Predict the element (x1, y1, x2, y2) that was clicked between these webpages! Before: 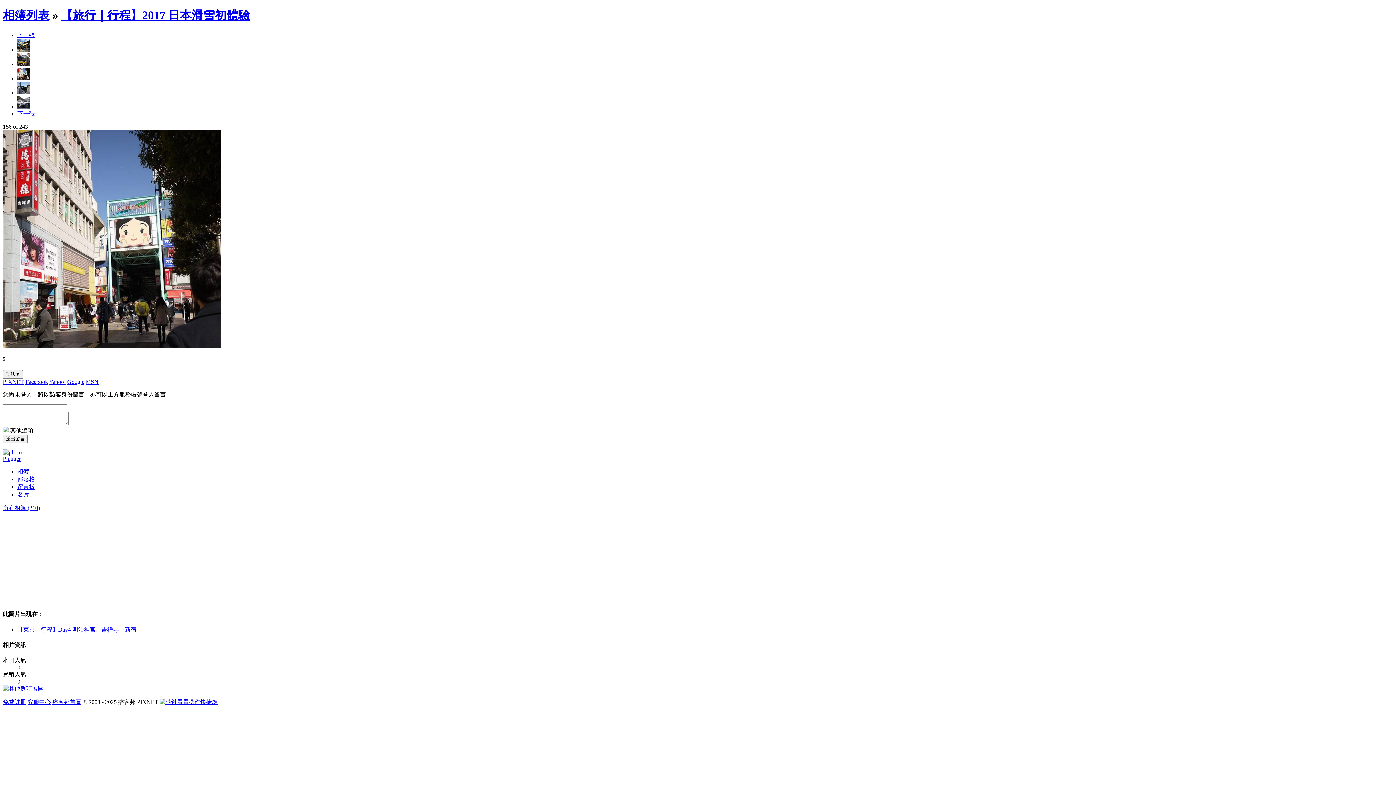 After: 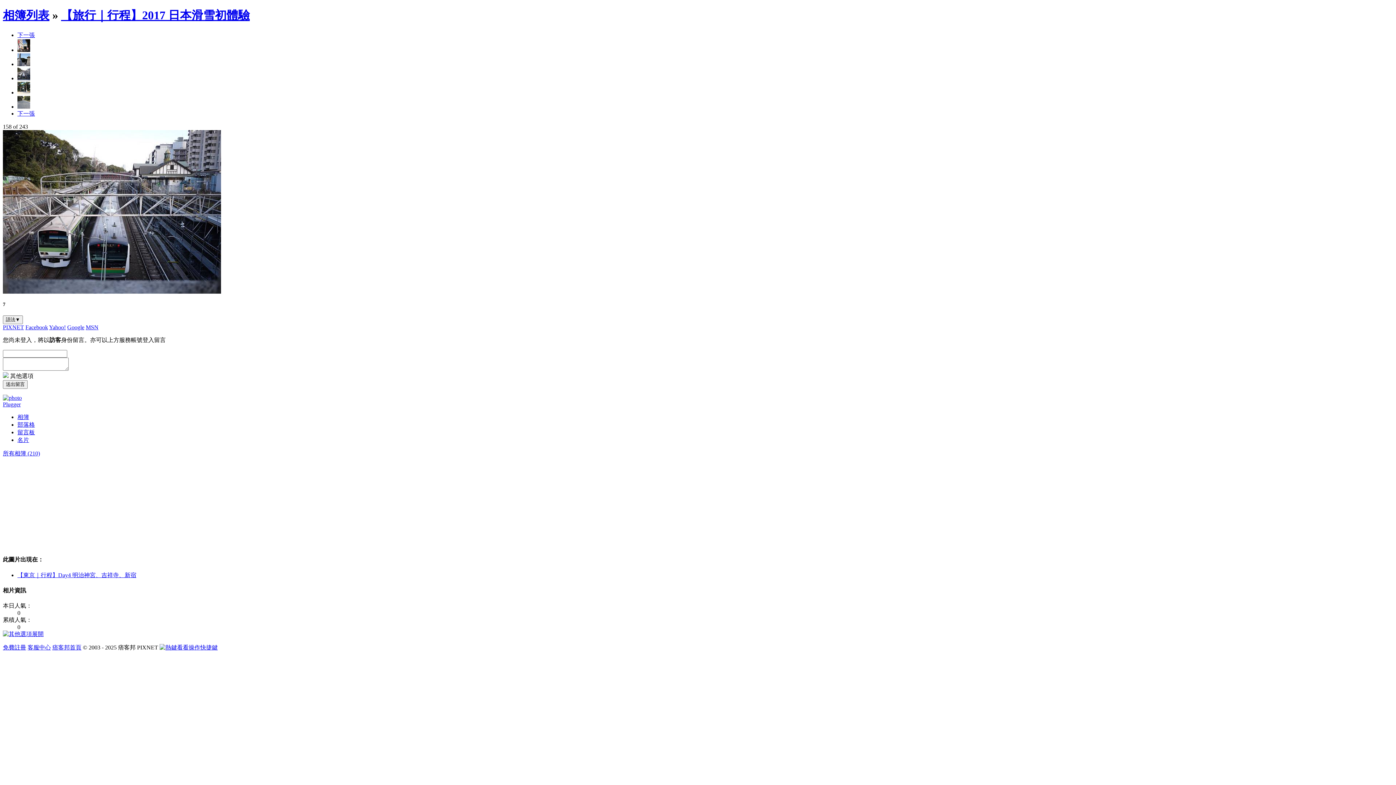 Action: bbox: (17, 103, 30, 109)